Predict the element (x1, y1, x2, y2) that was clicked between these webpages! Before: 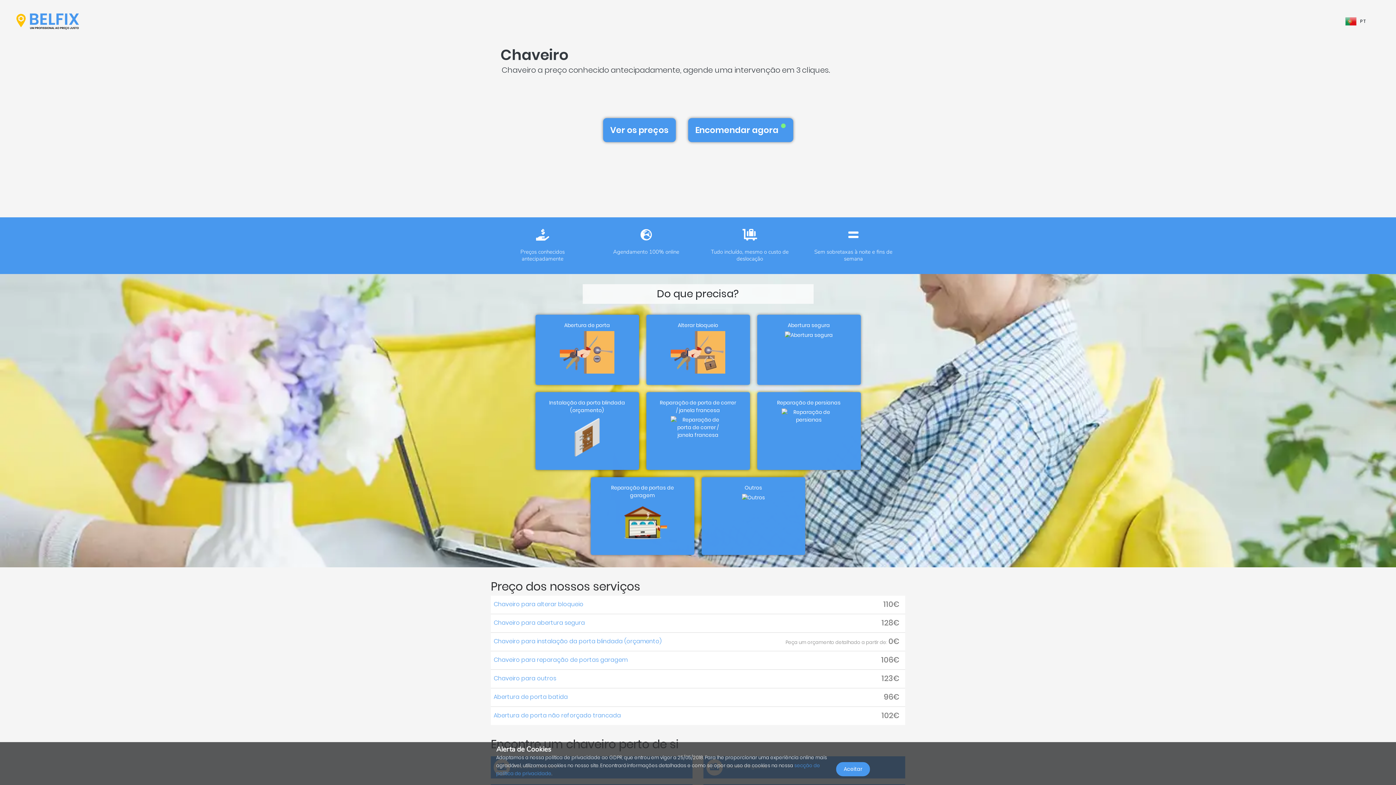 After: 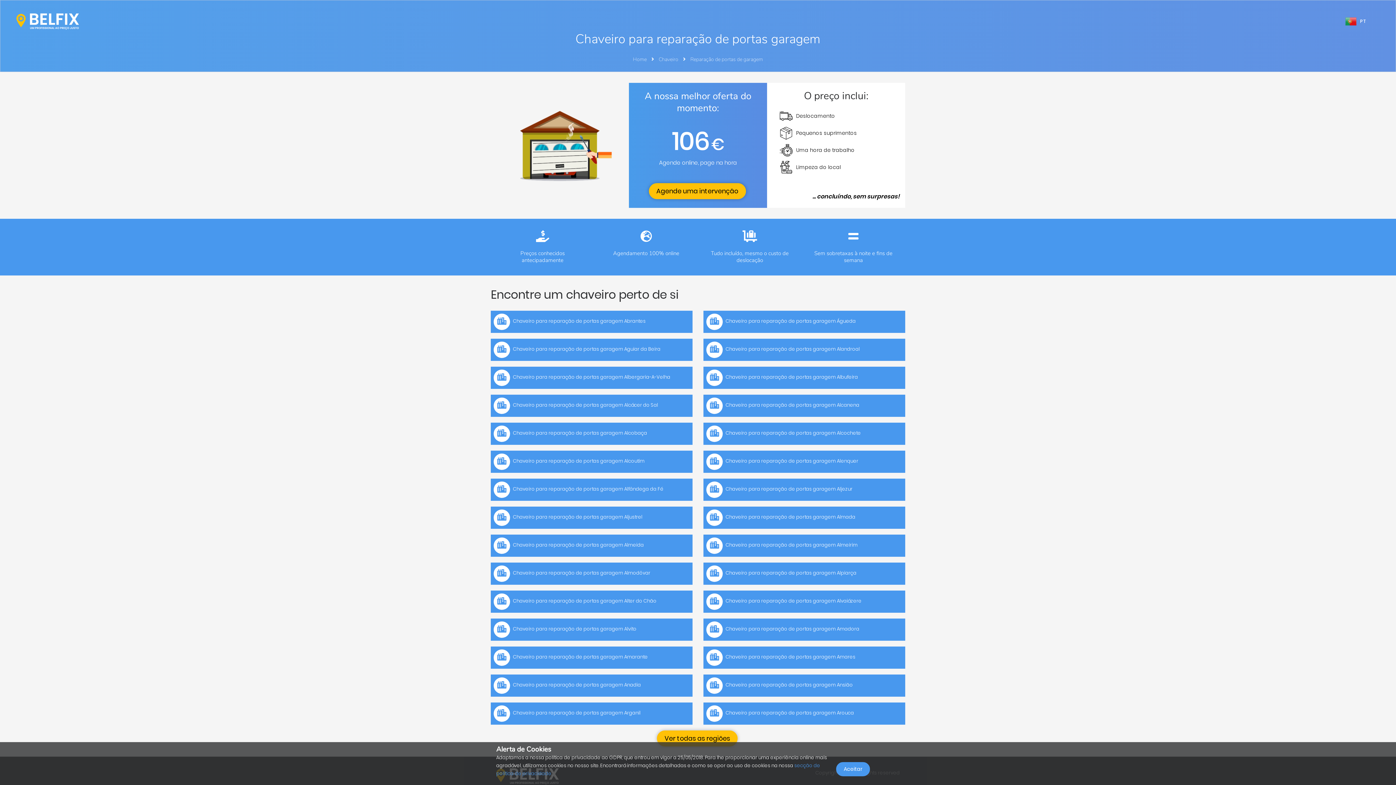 Action: bbox: (490, 651, 767, 668) label: Chaveiro para reparação de portas garagem